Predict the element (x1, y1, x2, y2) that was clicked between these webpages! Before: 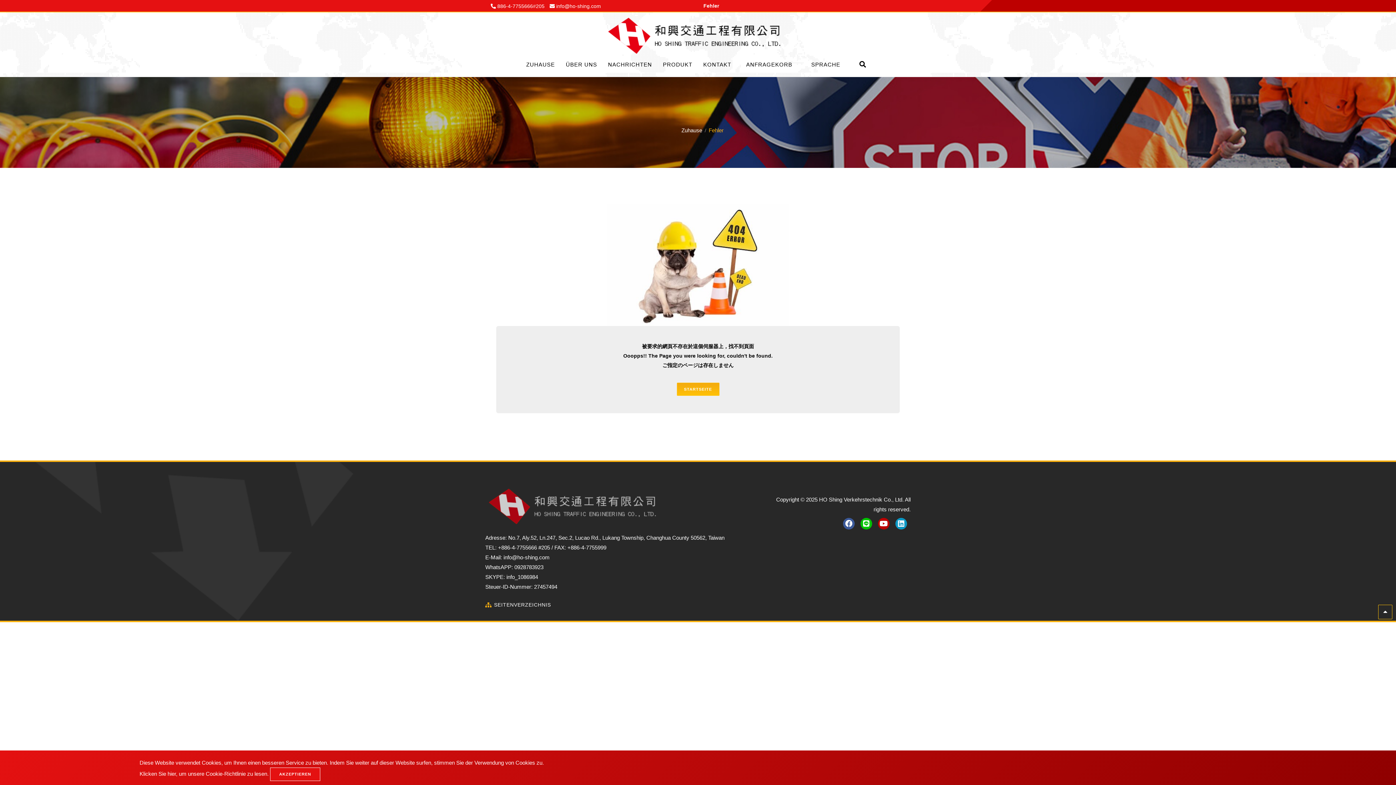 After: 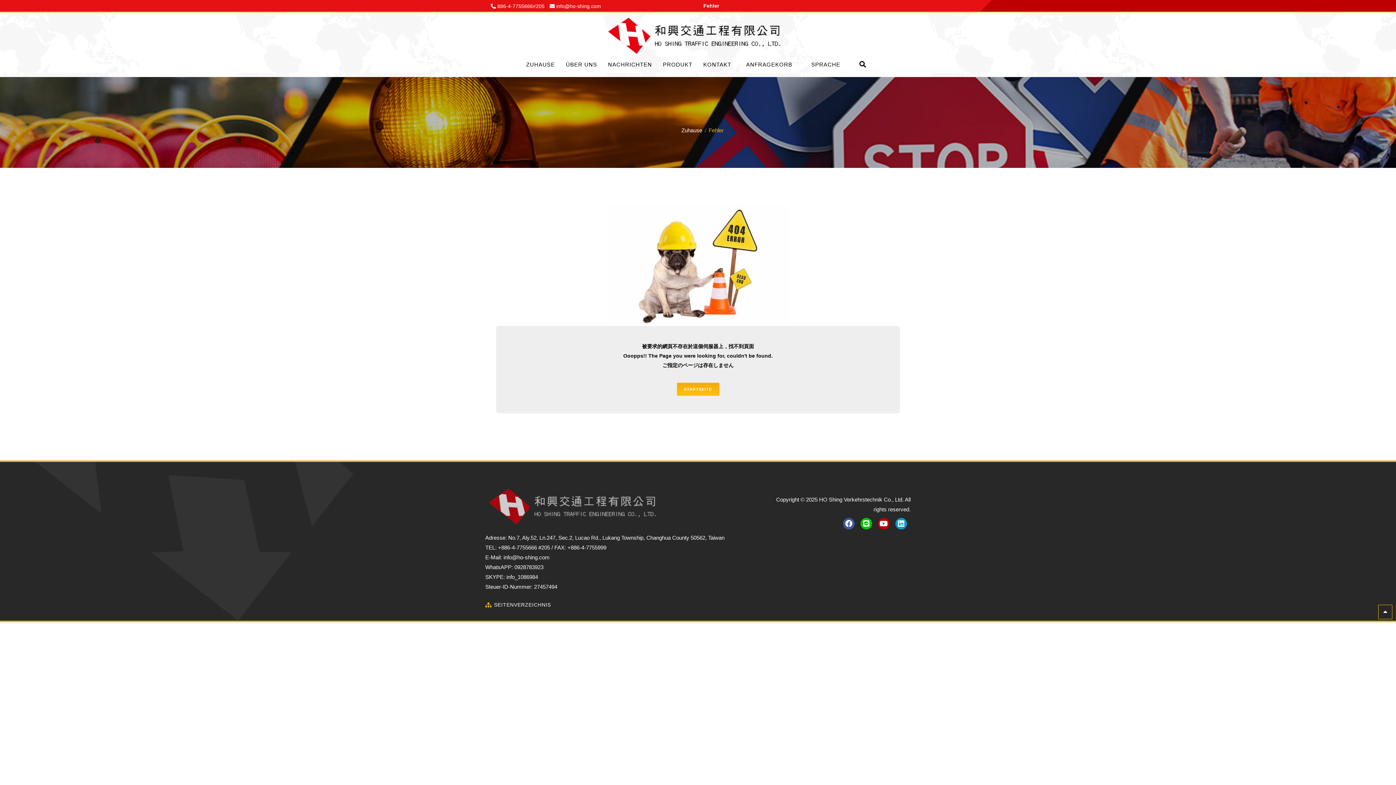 Action: label: AKZEPTIEREN bbox: (265, 769, 310, 781)